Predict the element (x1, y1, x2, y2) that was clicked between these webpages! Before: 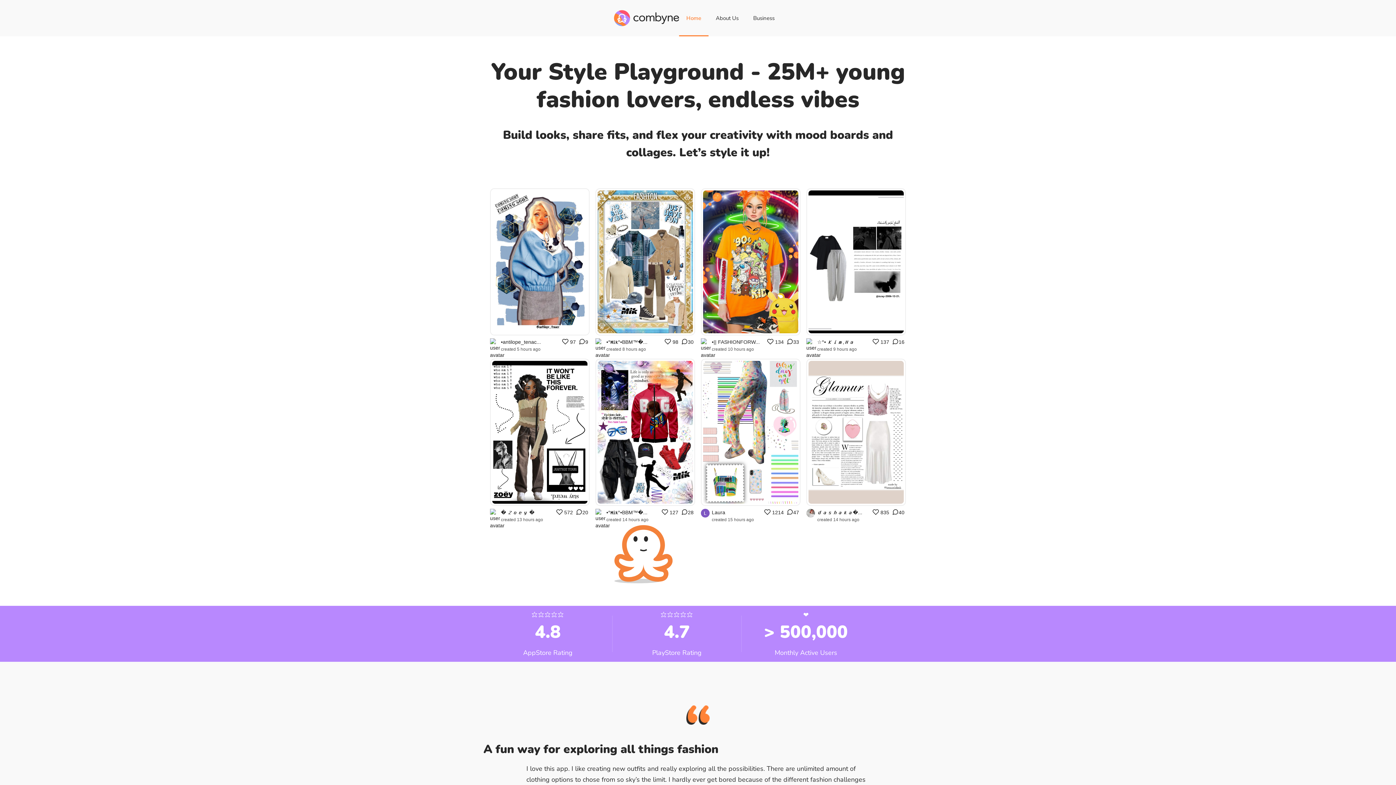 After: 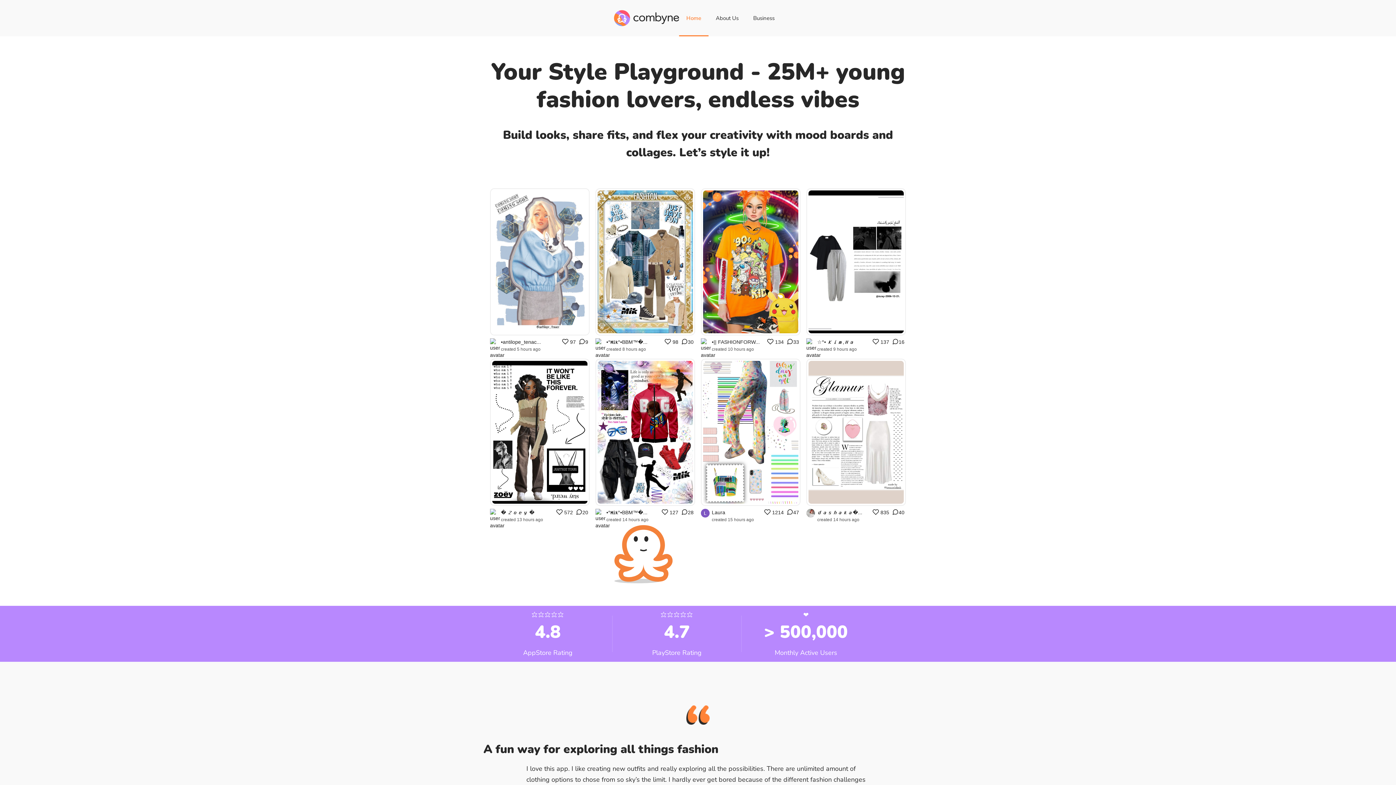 Action: bbox: (490, 188, 589, 335)